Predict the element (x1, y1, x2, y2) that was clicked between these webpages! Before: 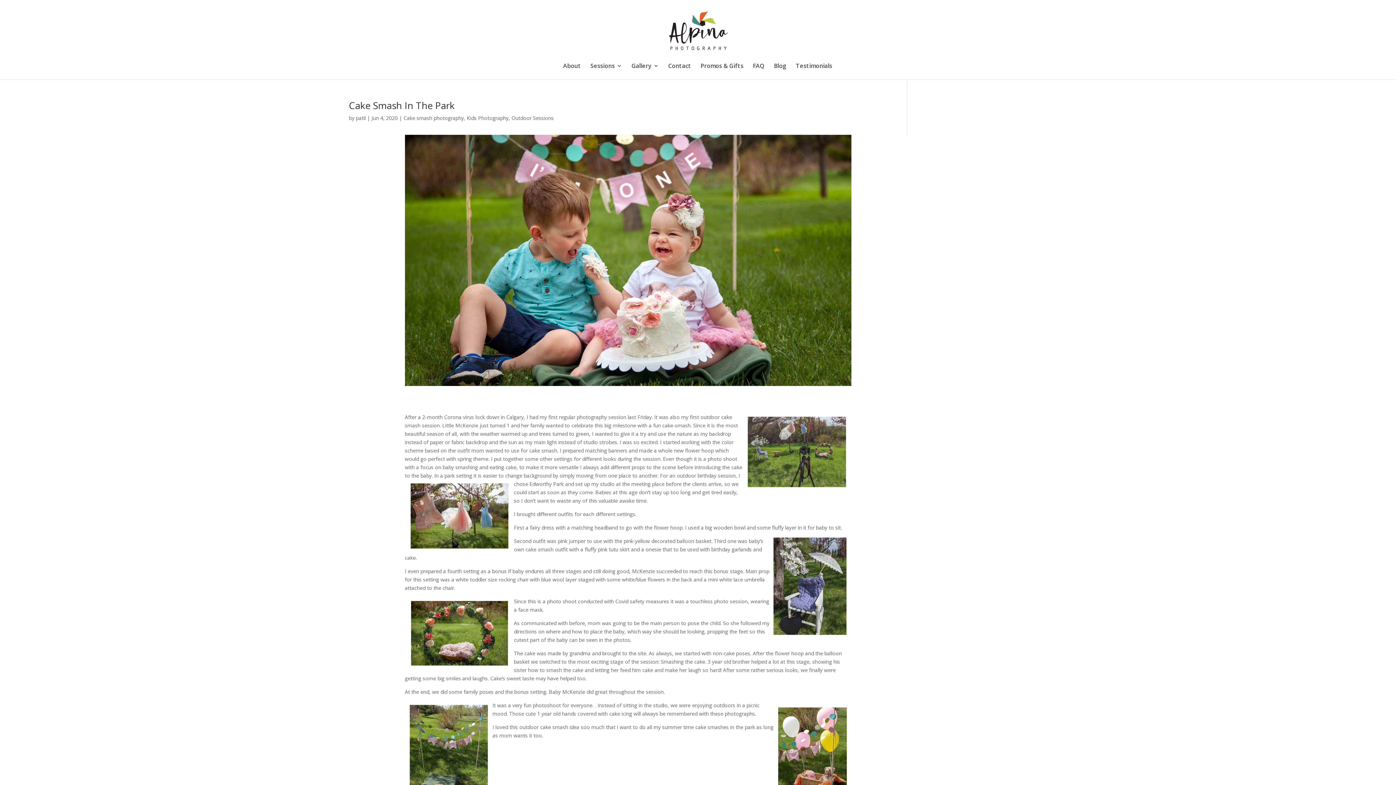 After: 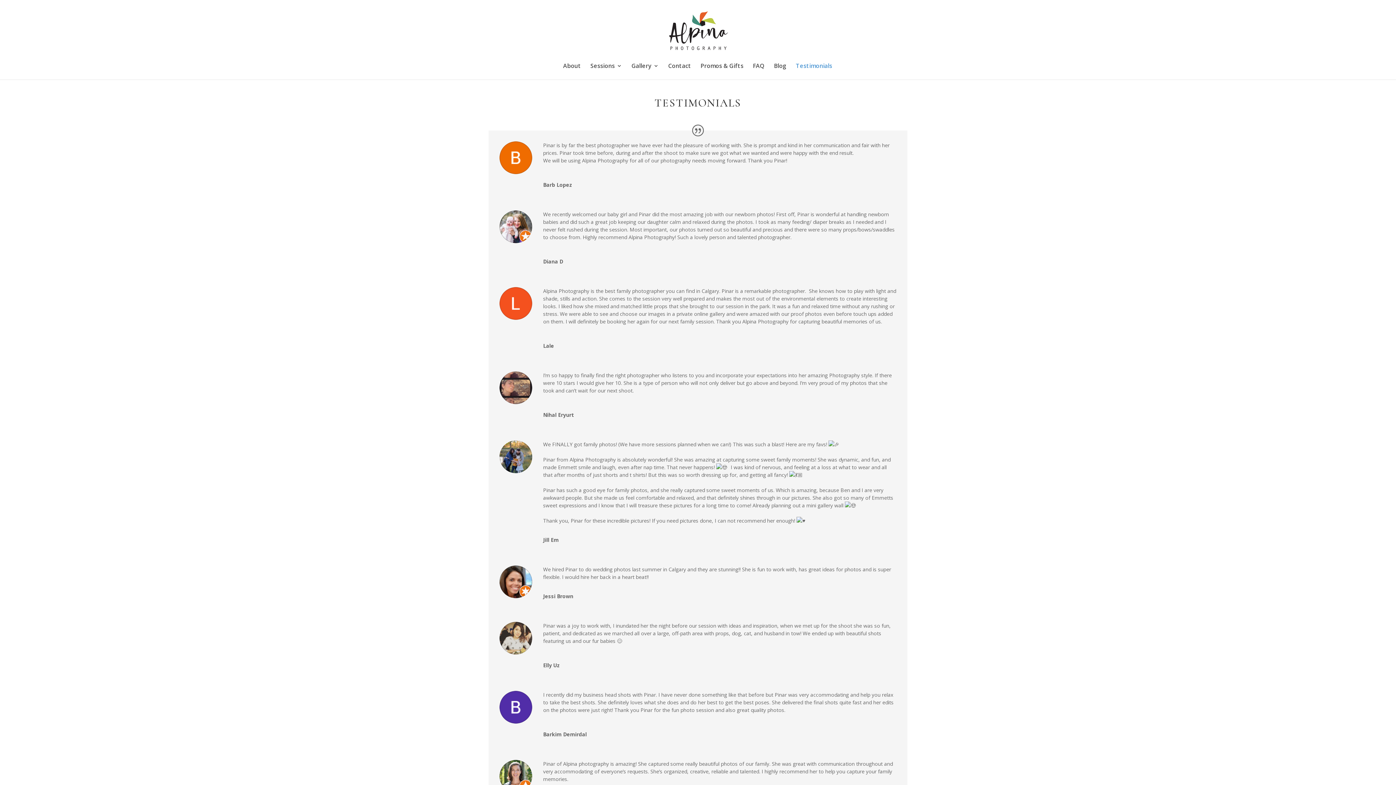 Action: bbox: (796, 63, 832, 79) label: Testimonials